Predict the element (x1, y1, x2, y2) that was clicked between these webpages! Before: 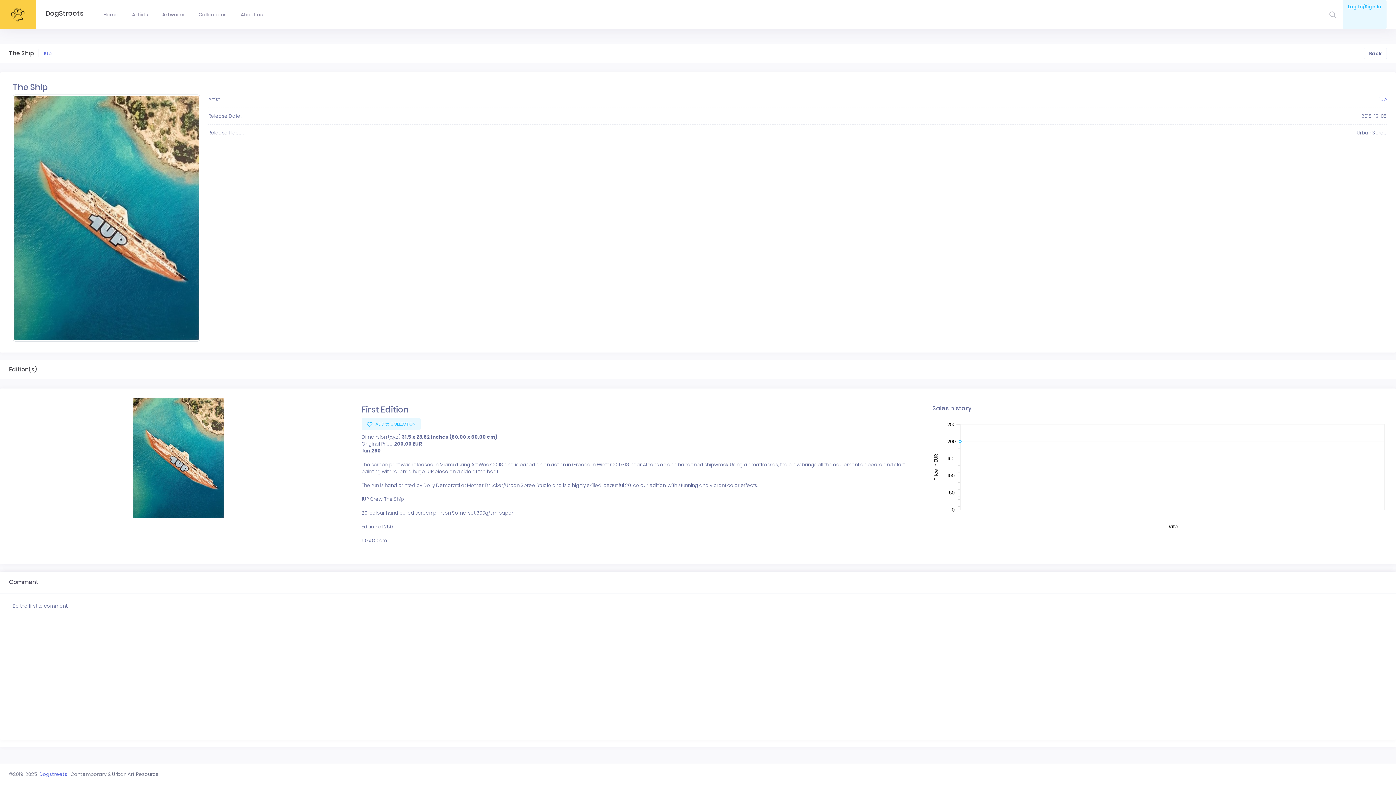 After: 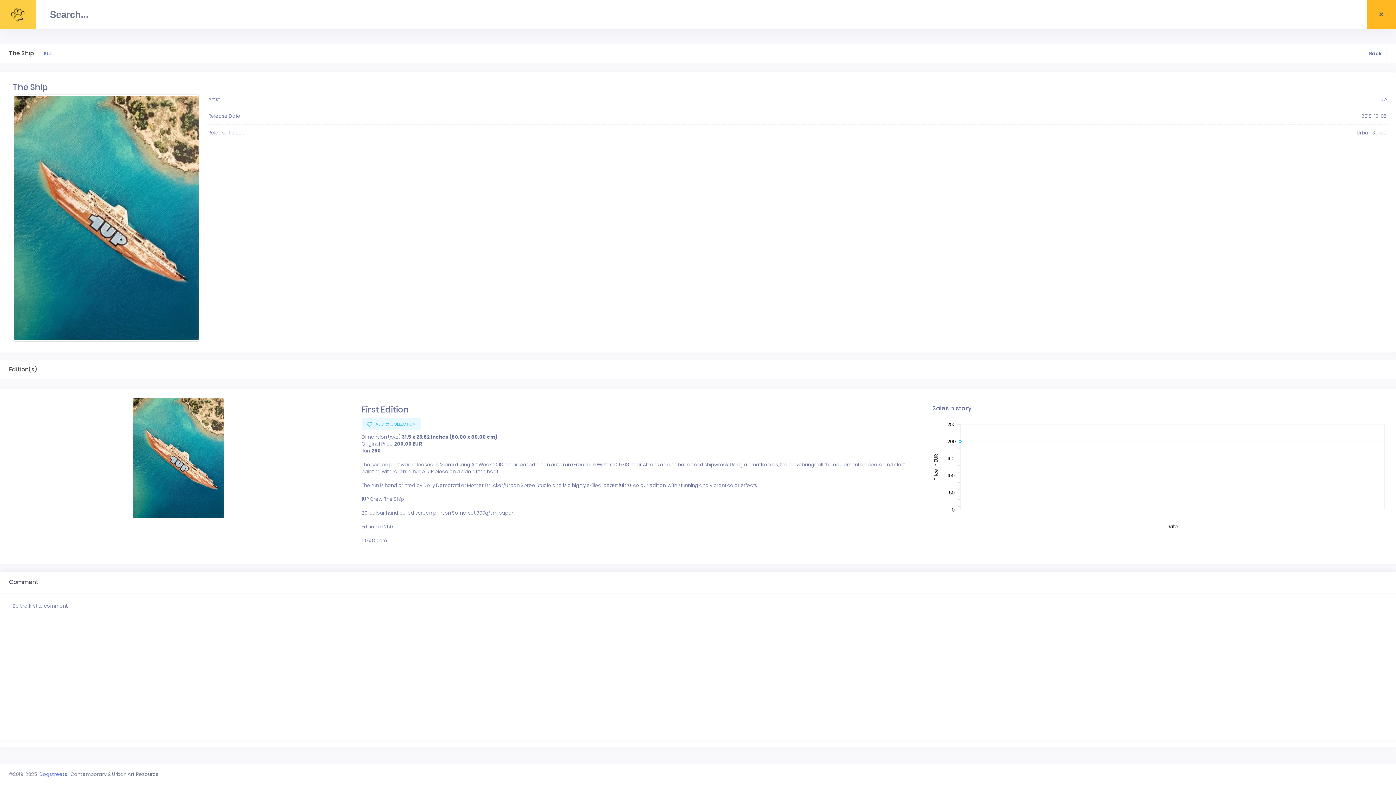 Action: bbox: (1329, 9, 1336, 19)